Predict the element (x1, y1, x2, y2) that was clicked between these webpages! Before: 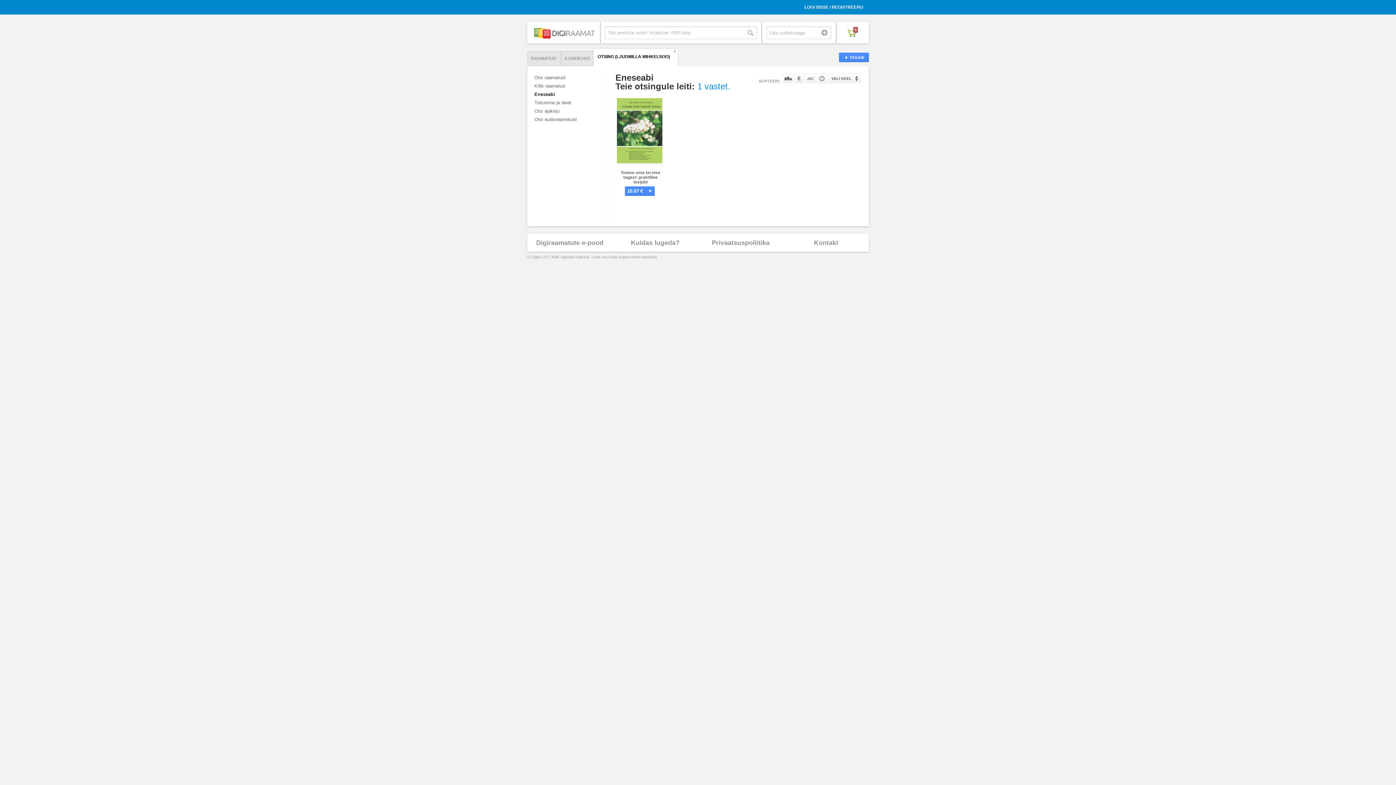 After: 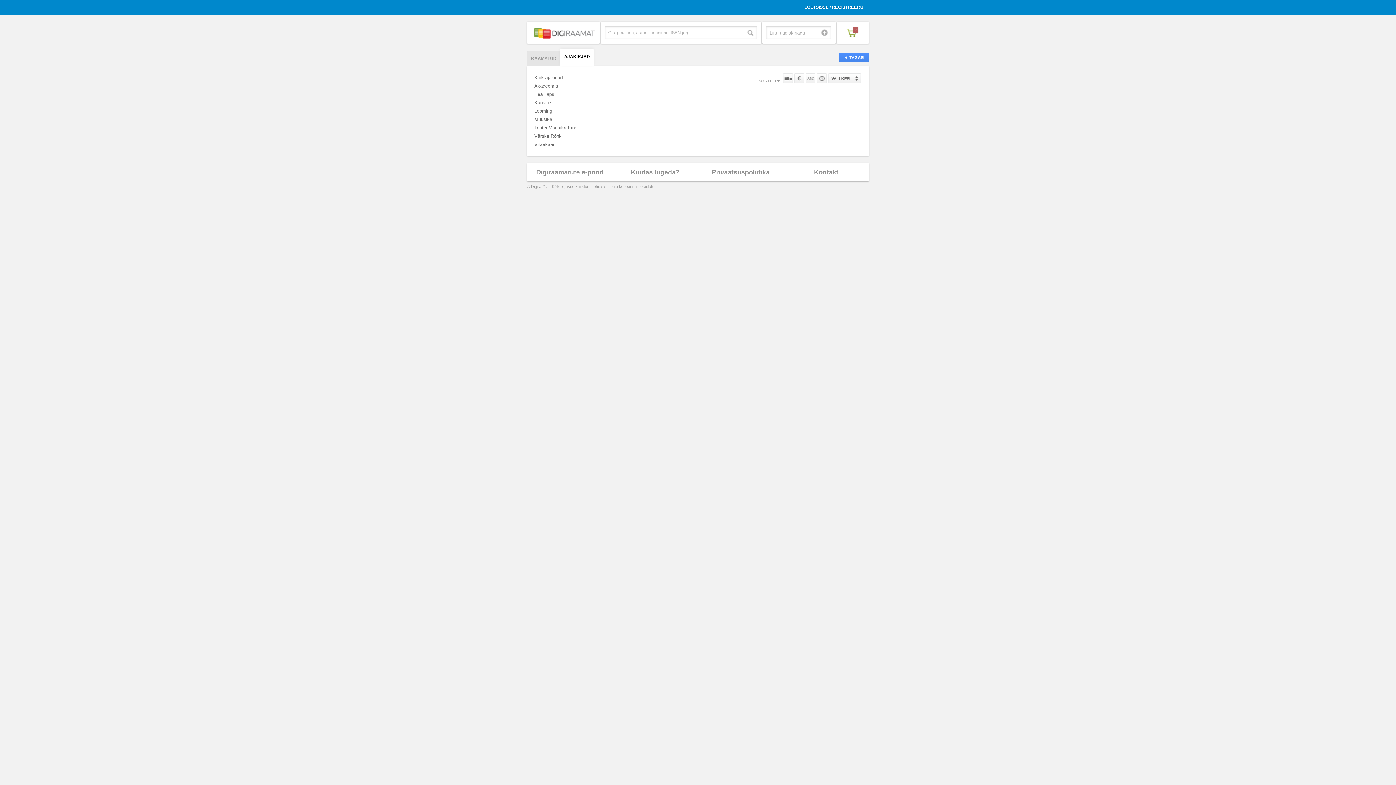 Action: label: AJAKIRJAD bbox: (560, 50, 593, 66)